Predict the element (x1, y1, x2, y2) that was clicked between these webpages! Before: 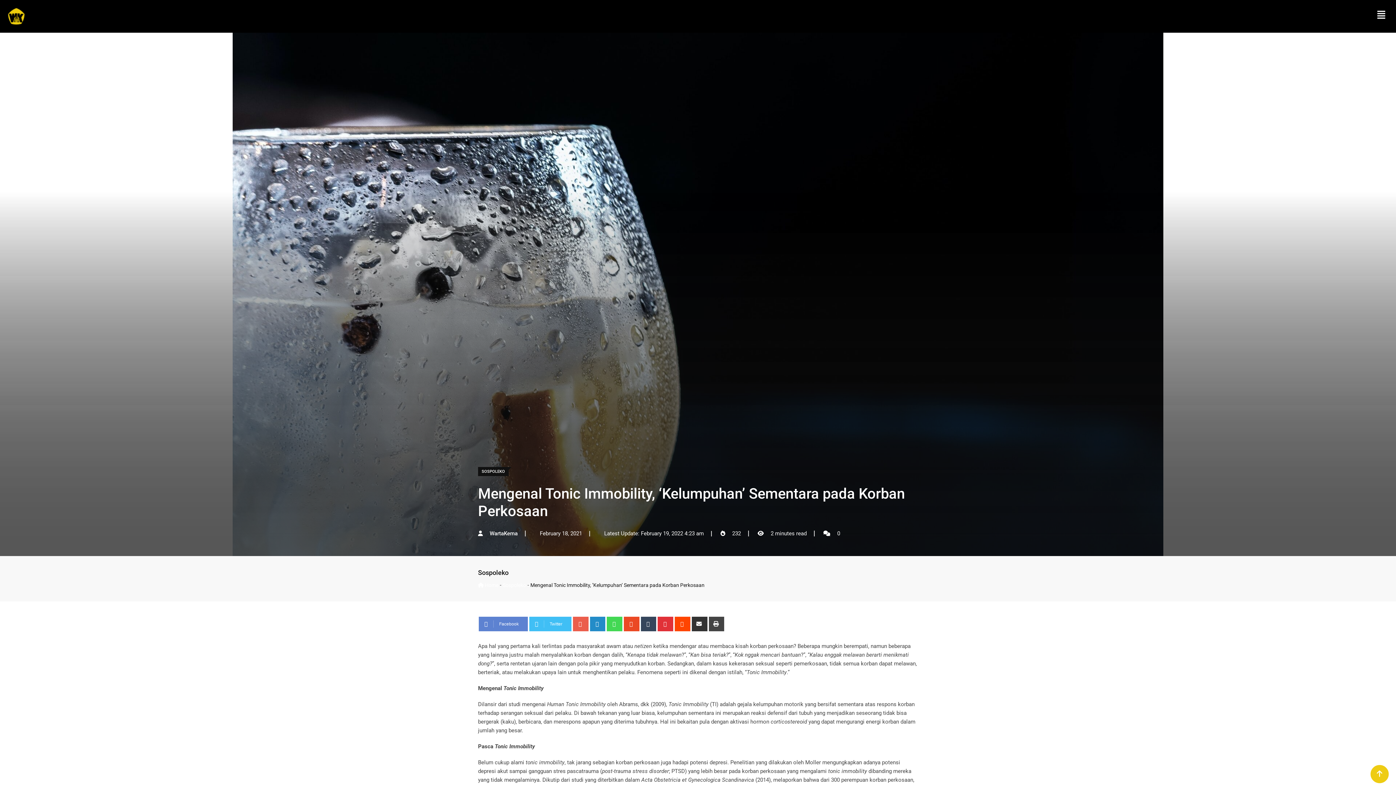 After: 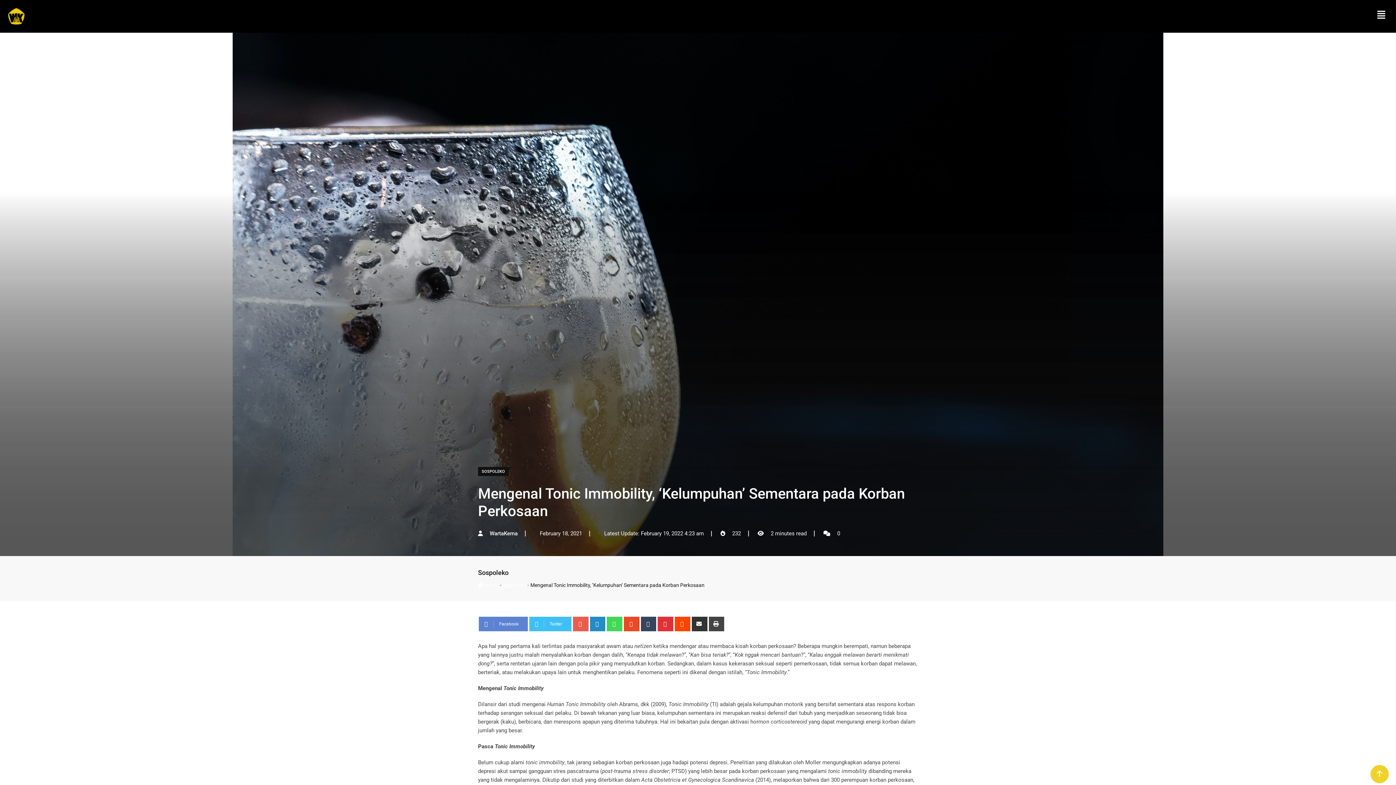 Action: bbox: (1370, 765, 1389, 783)